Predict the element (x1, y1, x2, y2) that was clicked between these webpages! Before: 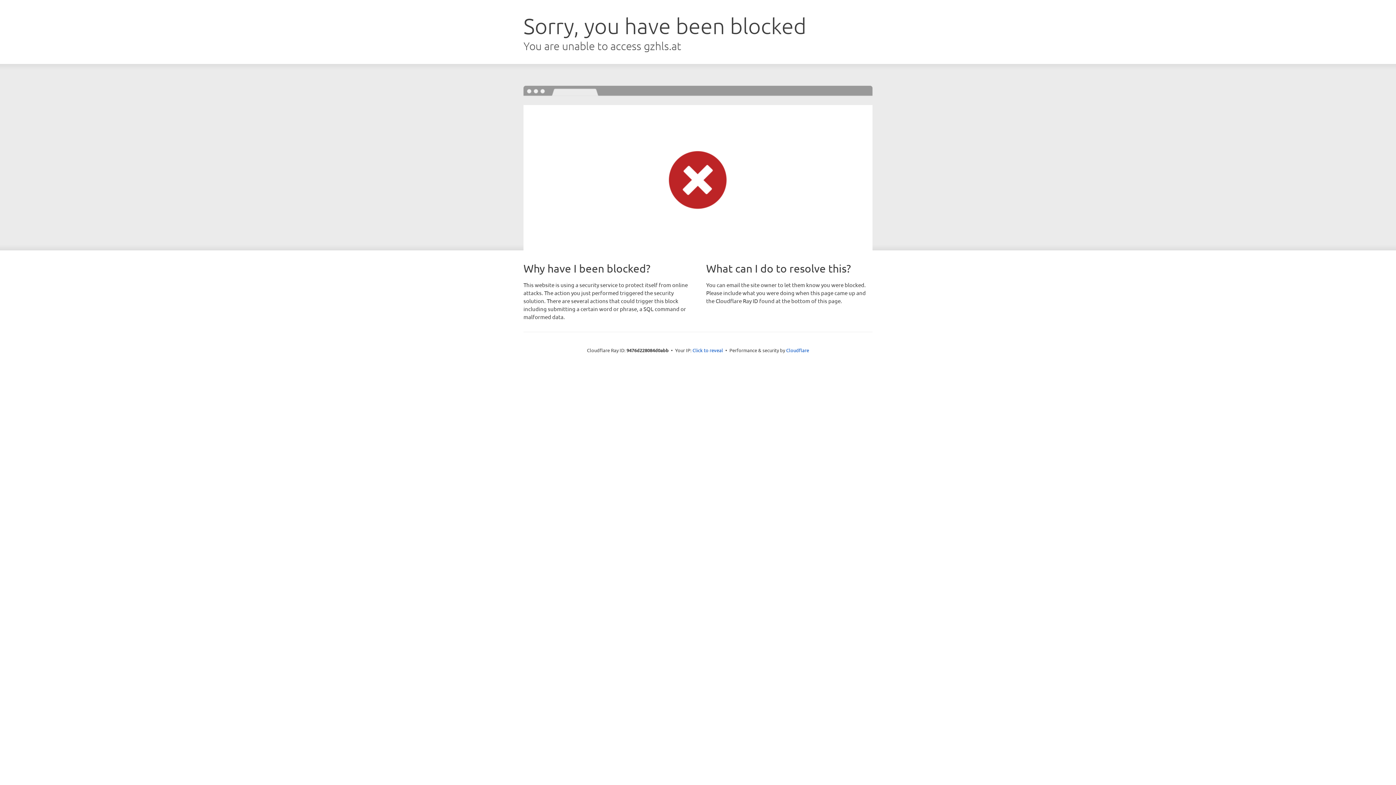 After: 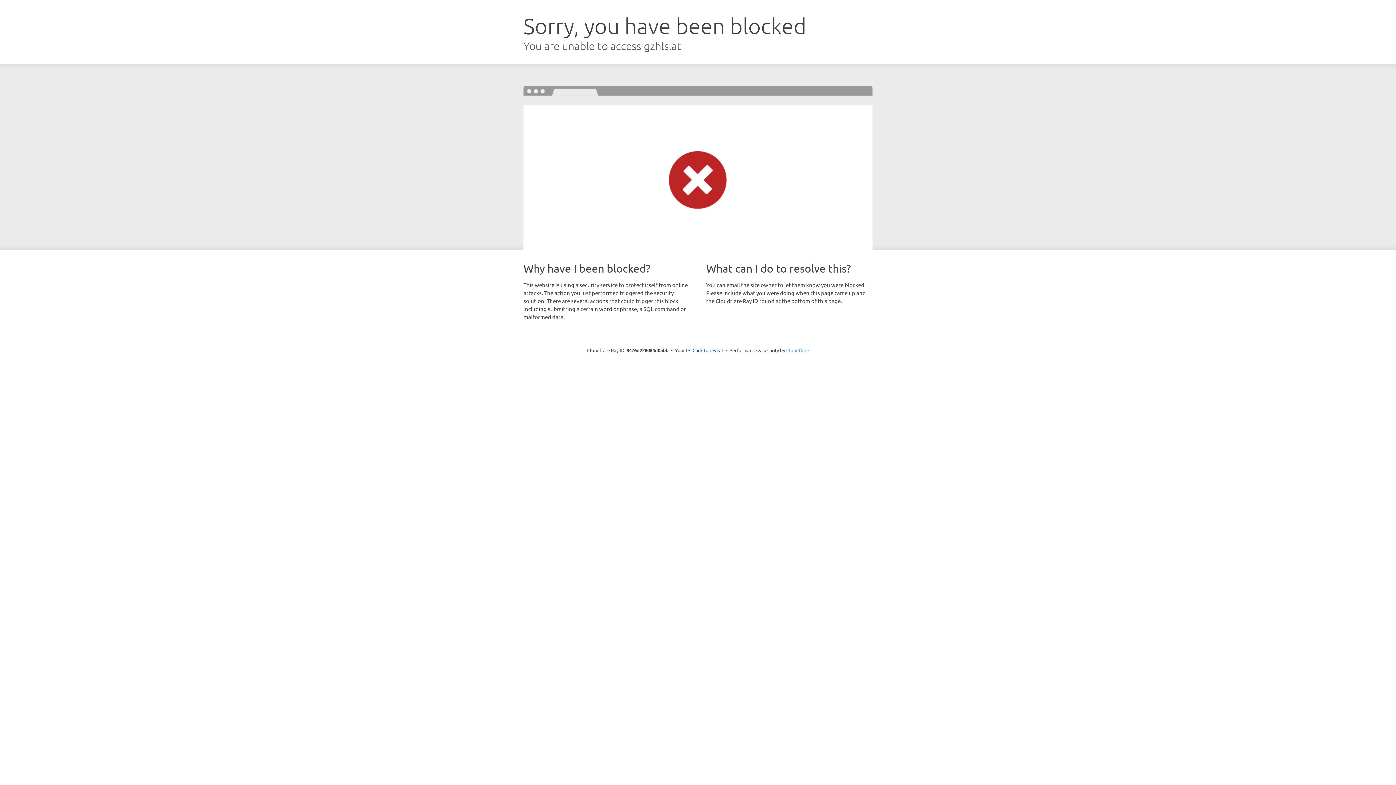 Action: bbox: (786, 347, 809, 353) label: Cloudflare